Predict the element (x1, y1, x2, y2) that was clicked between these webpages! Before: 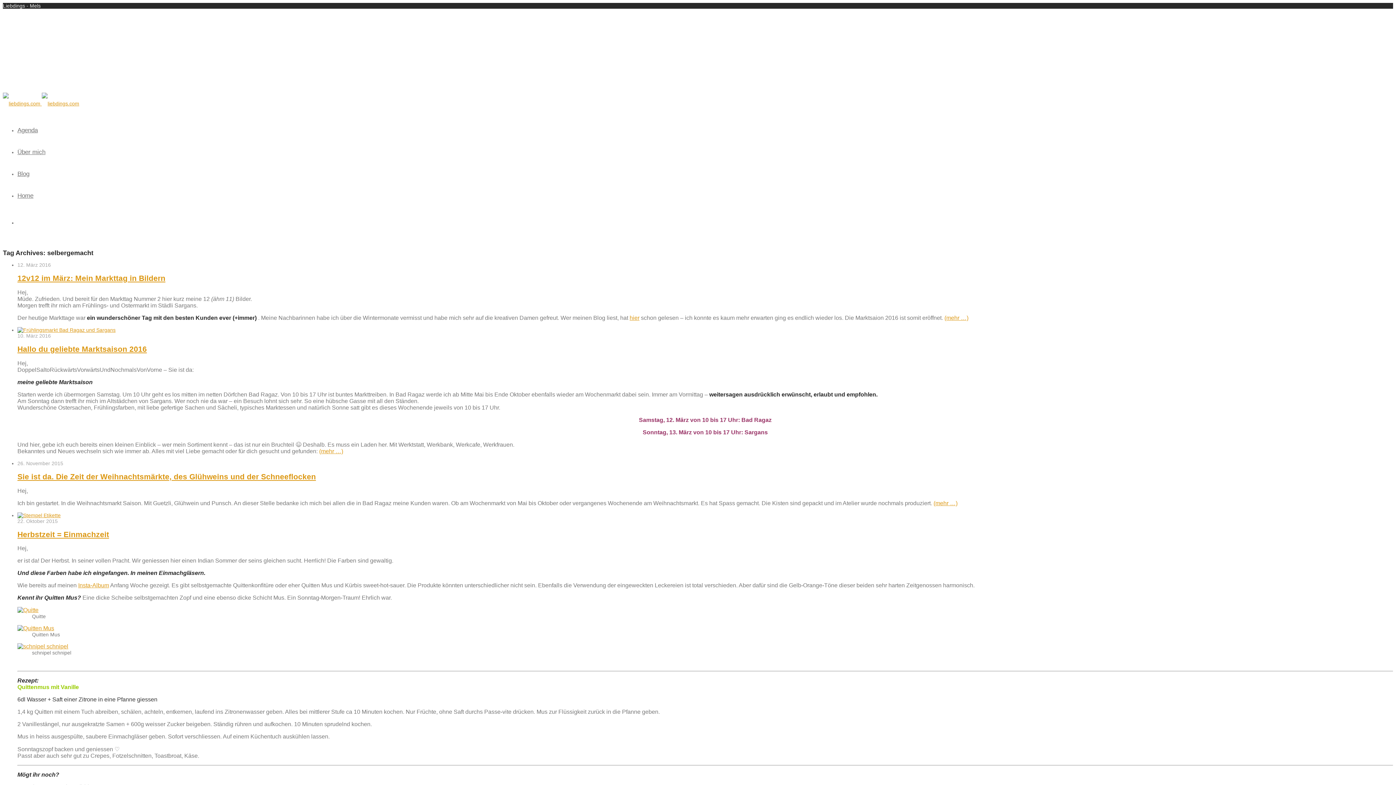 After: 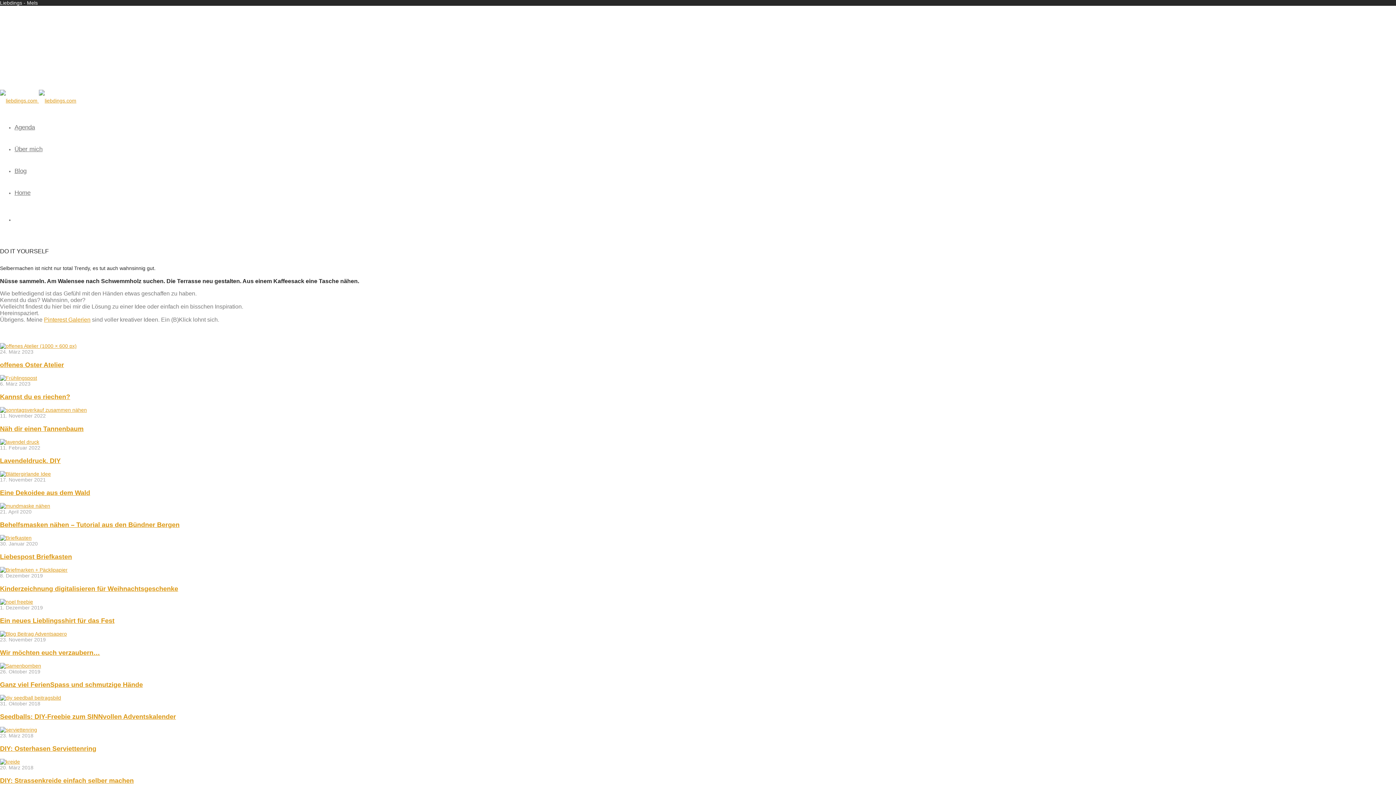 Action: bbox: (17, 170, 29, 177) label: Blog